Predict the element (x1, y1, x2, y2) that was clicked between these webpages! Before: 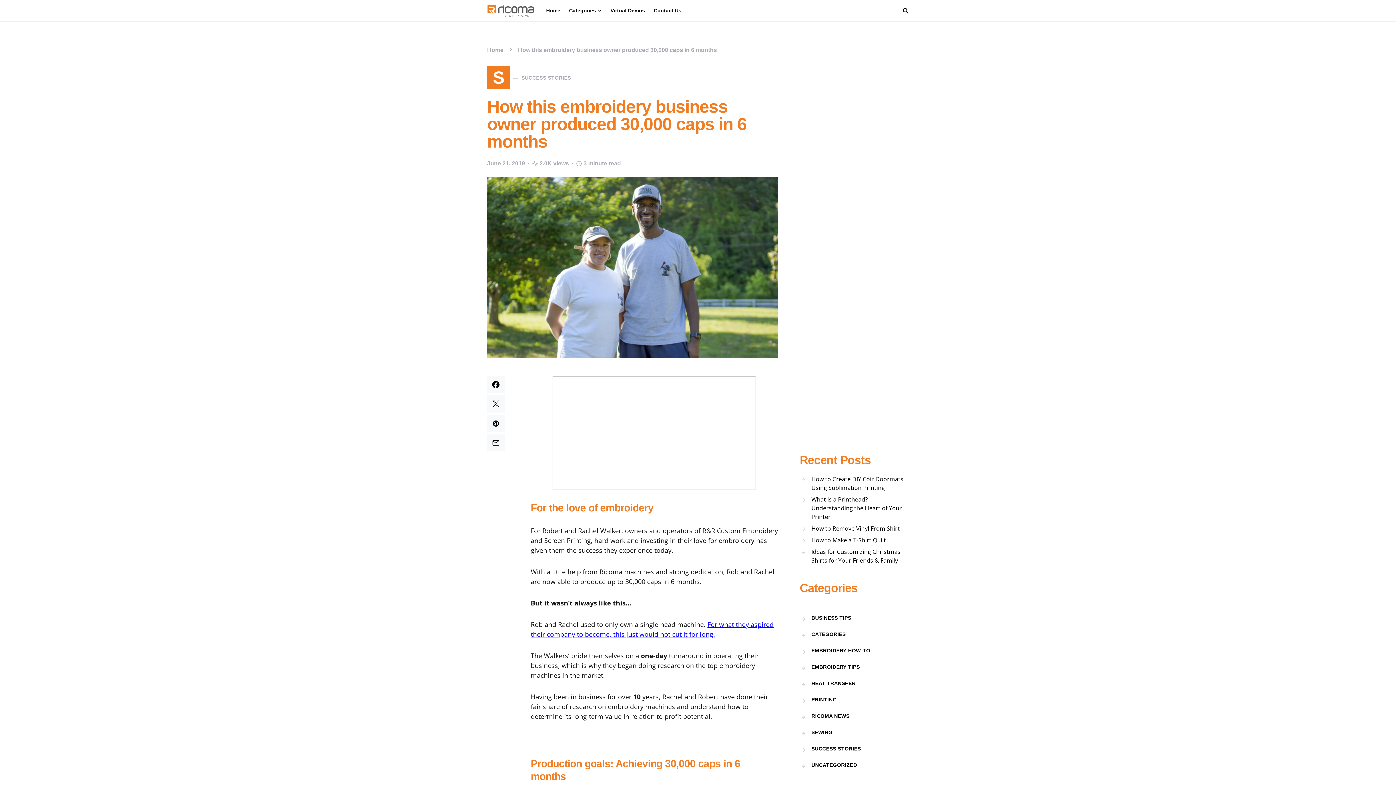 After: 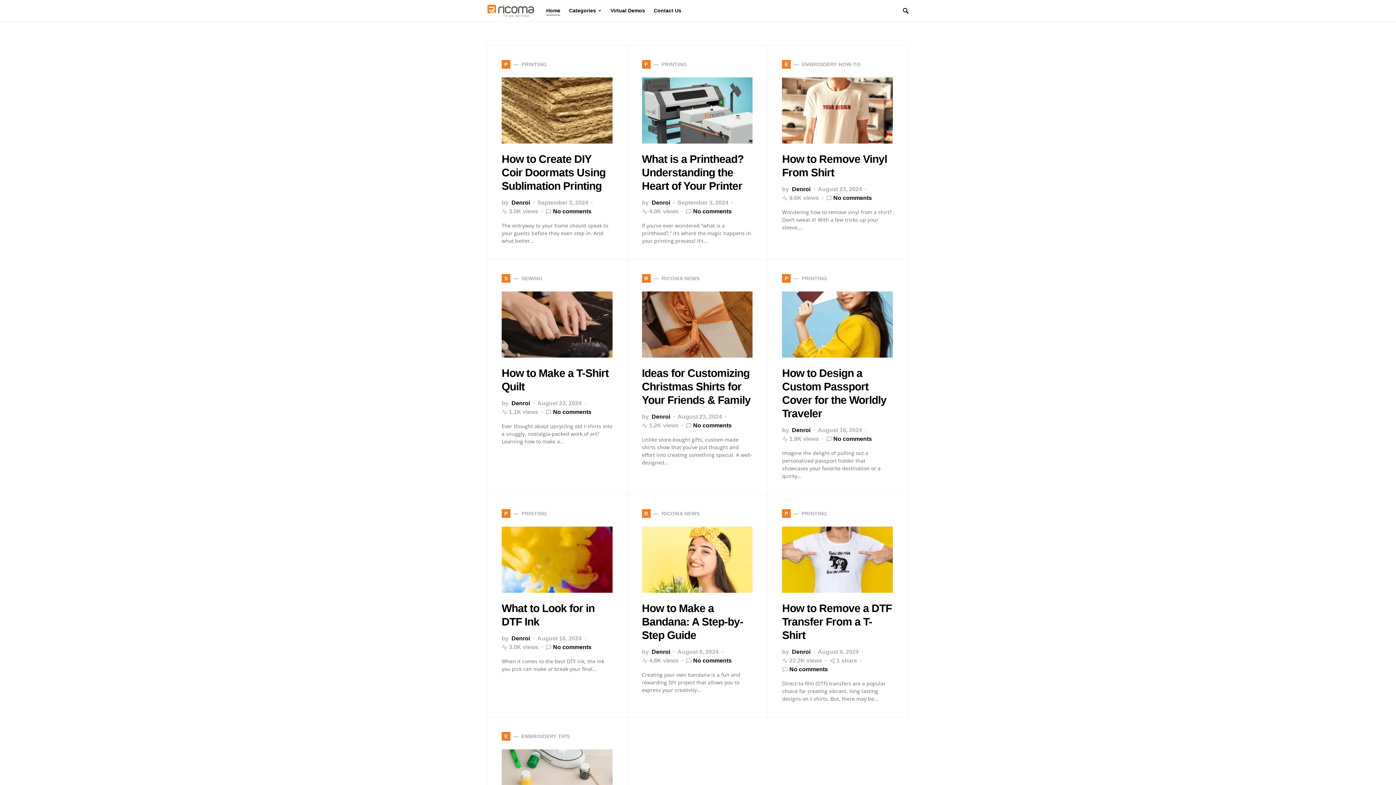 Action: bbox: (487, 46, 503, 53) label: Home